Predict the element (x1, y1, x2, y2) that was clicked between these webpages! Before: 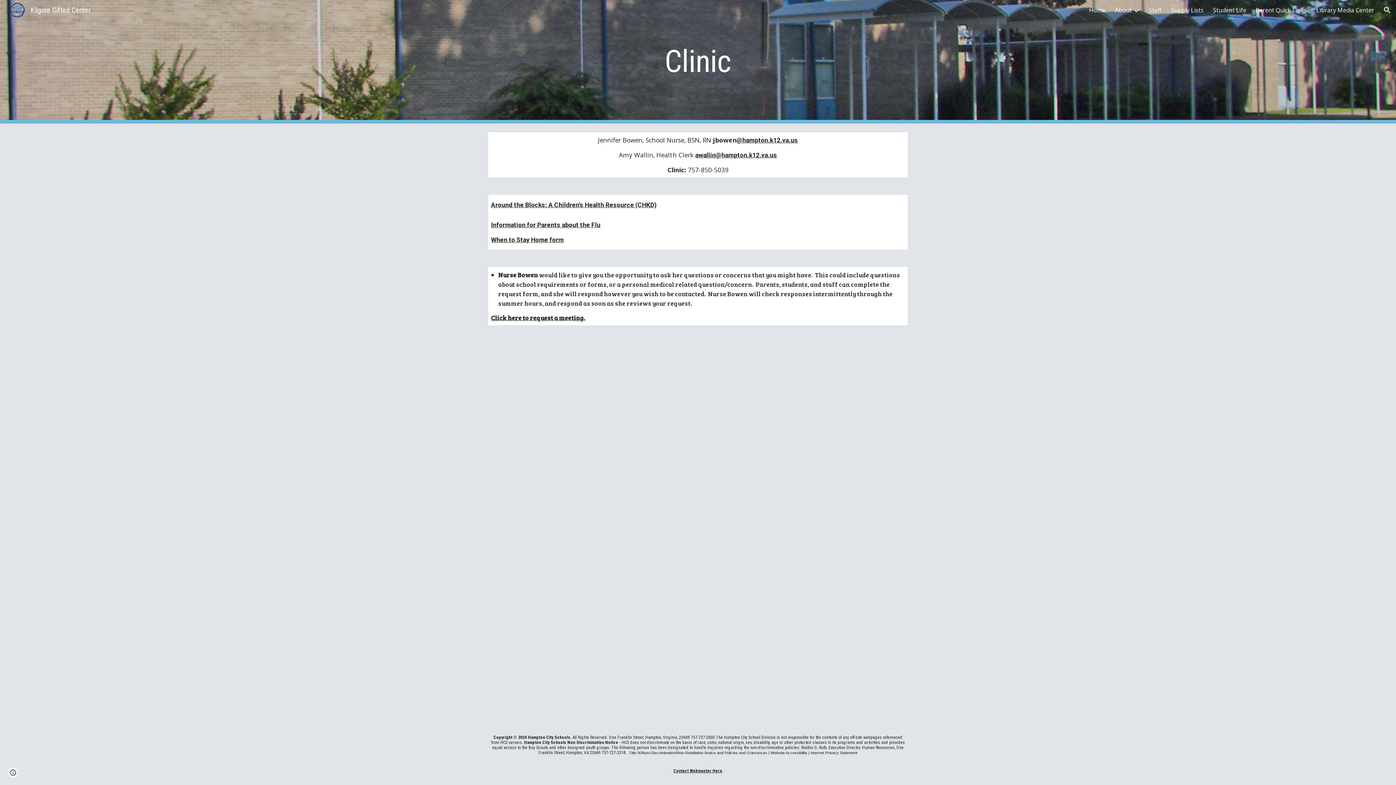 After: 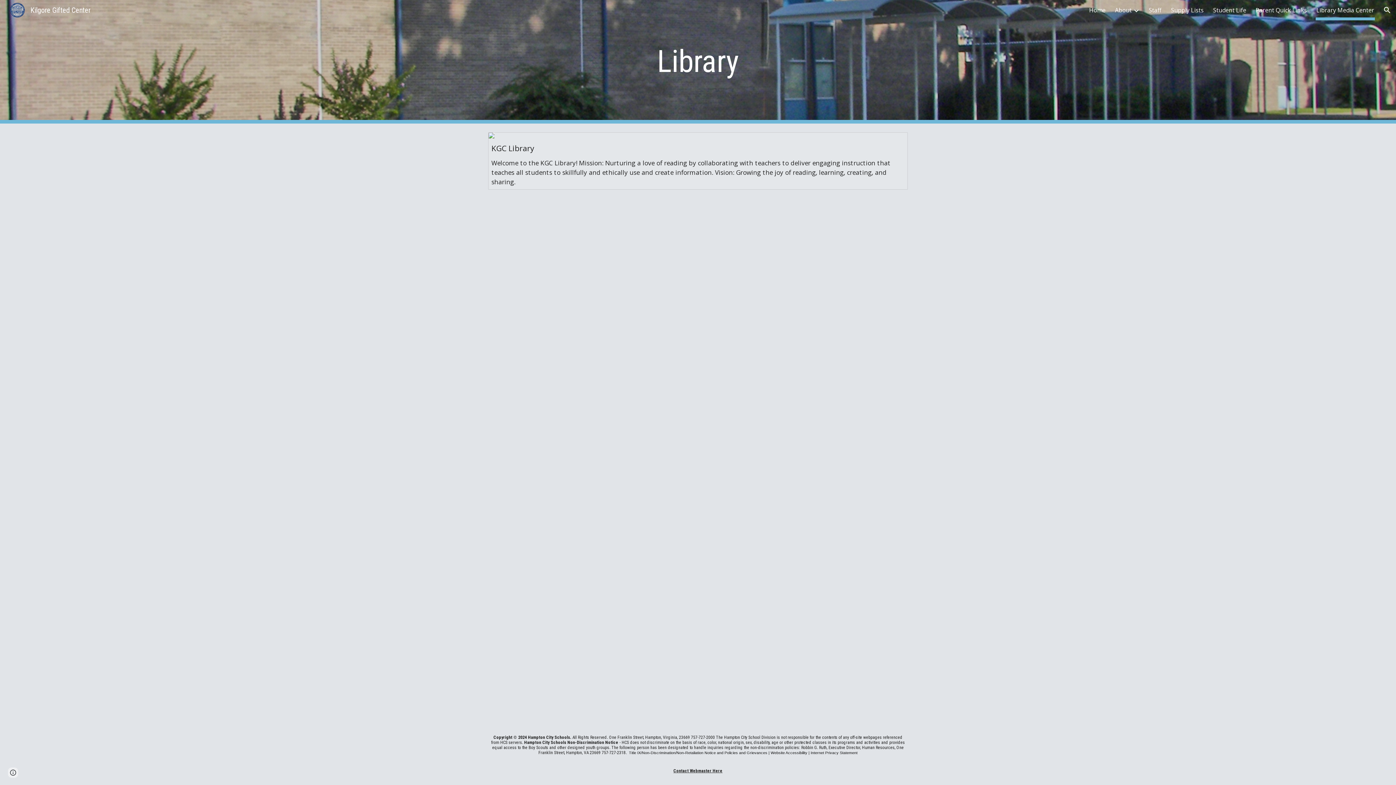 Action: label: Library Media Center bbox: (1316, 5, 1374, 15)